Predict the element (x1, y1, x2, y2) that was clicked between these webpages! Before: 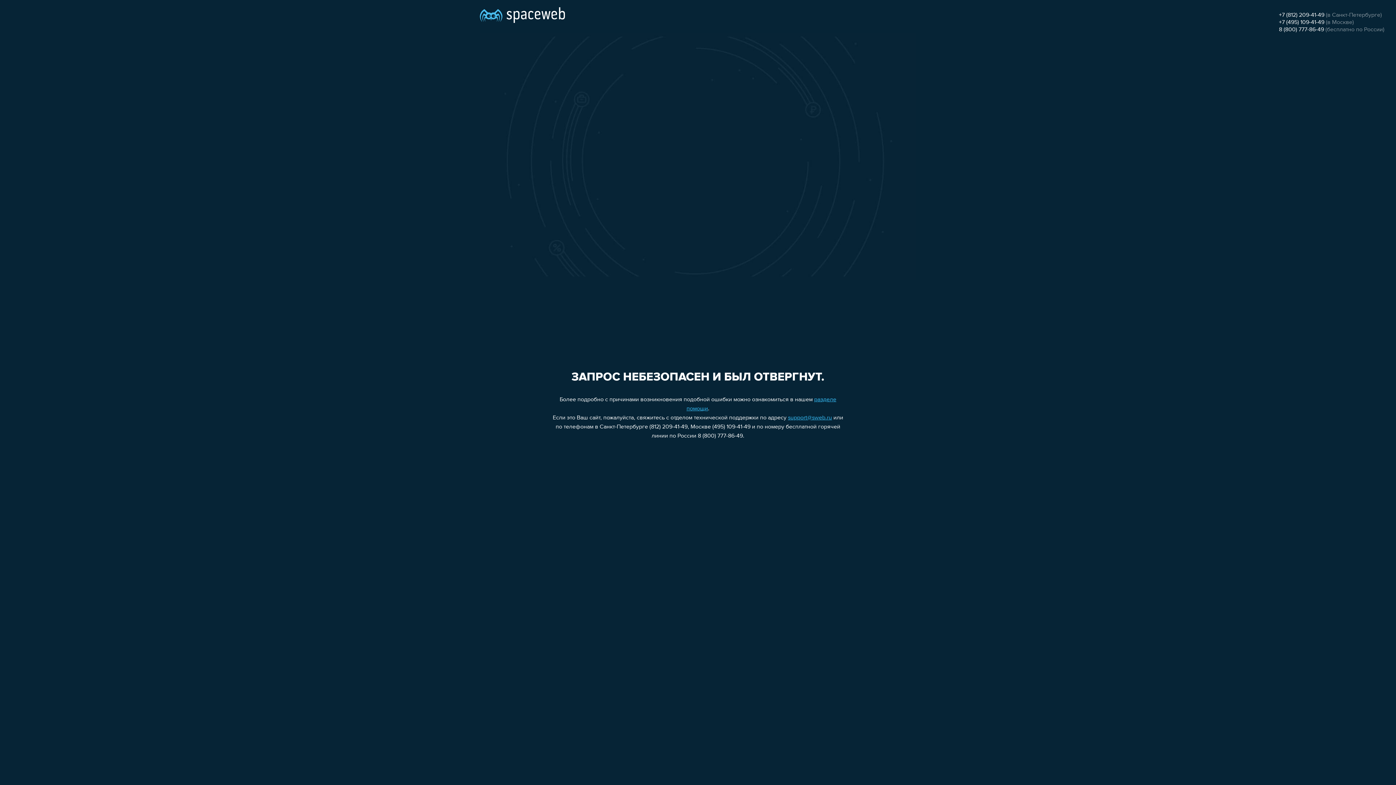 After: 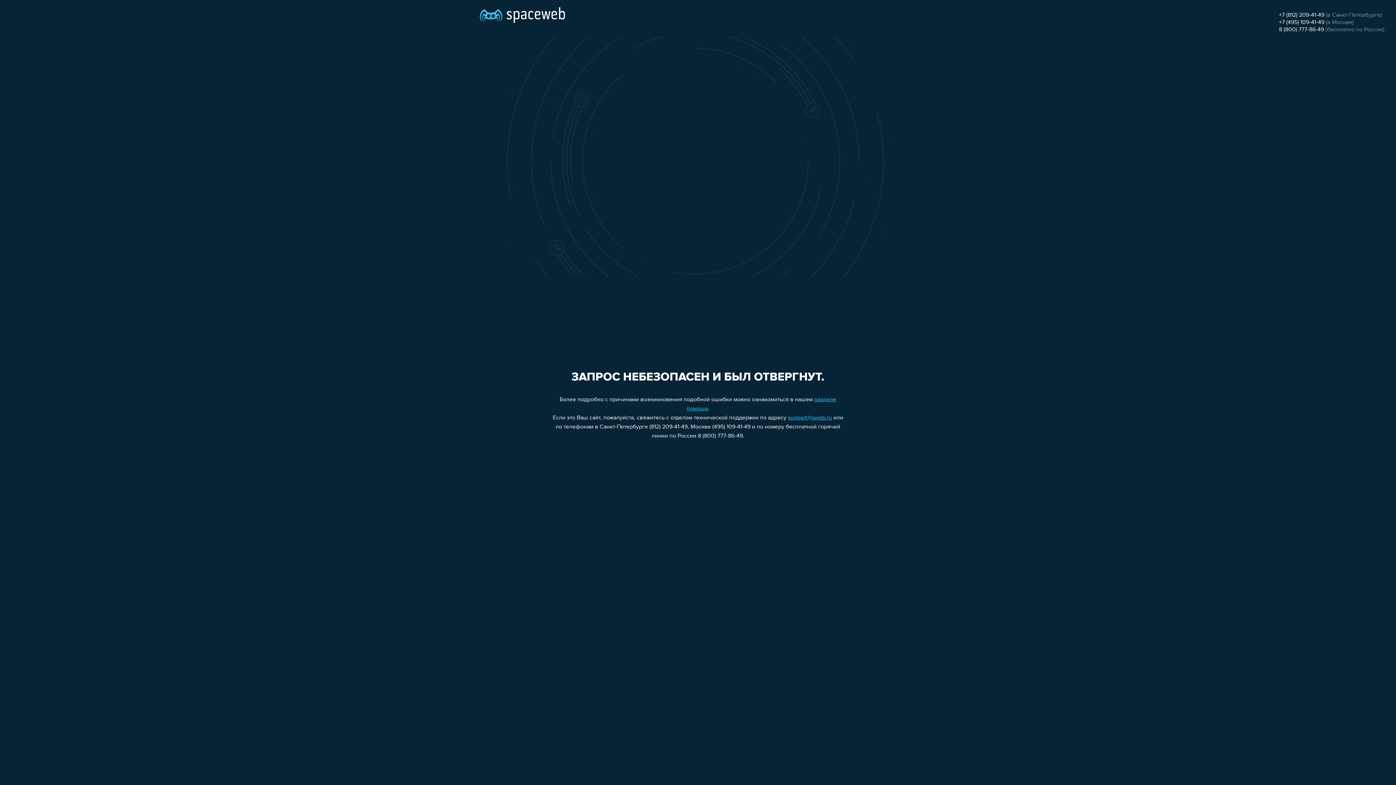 Action: bbox: (788, 415, 832, 421) label: support@sweb.ru